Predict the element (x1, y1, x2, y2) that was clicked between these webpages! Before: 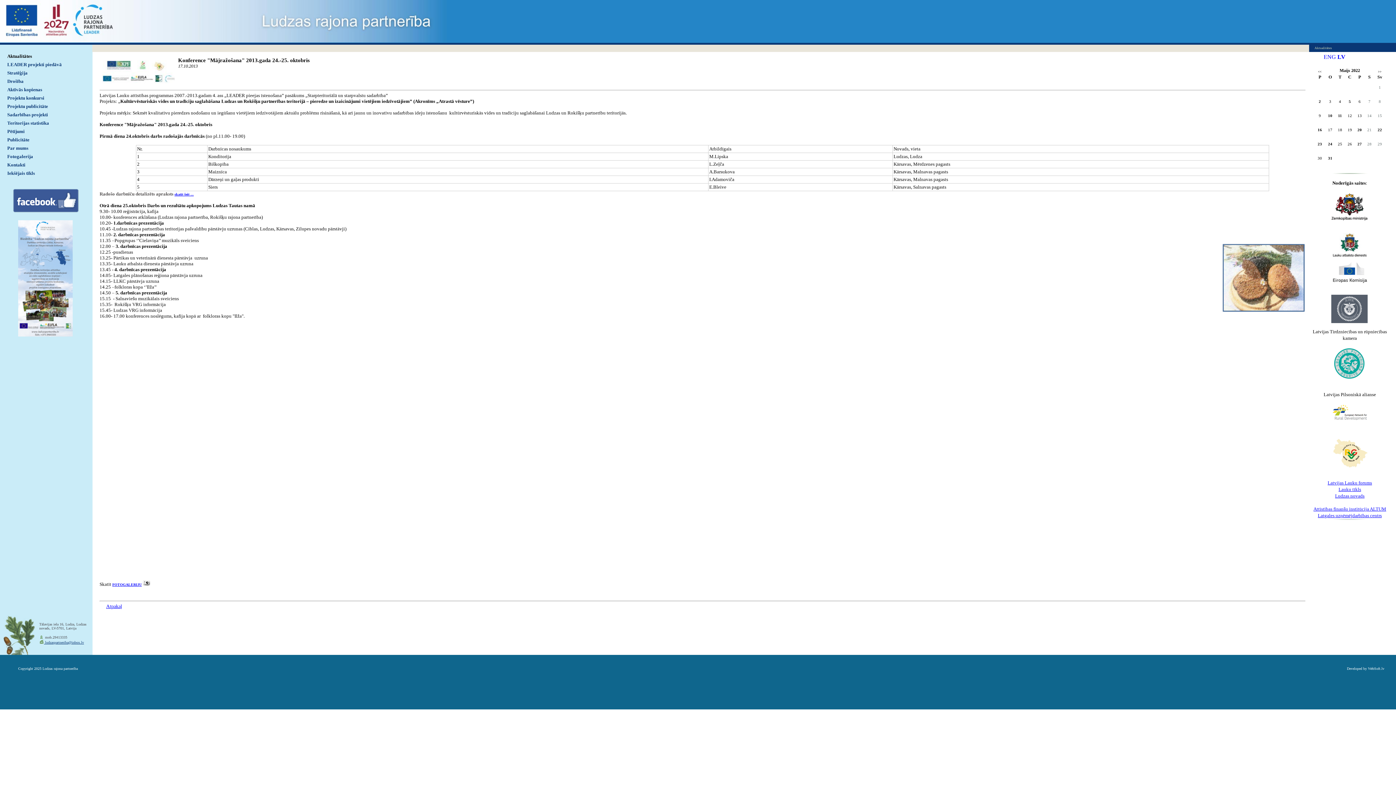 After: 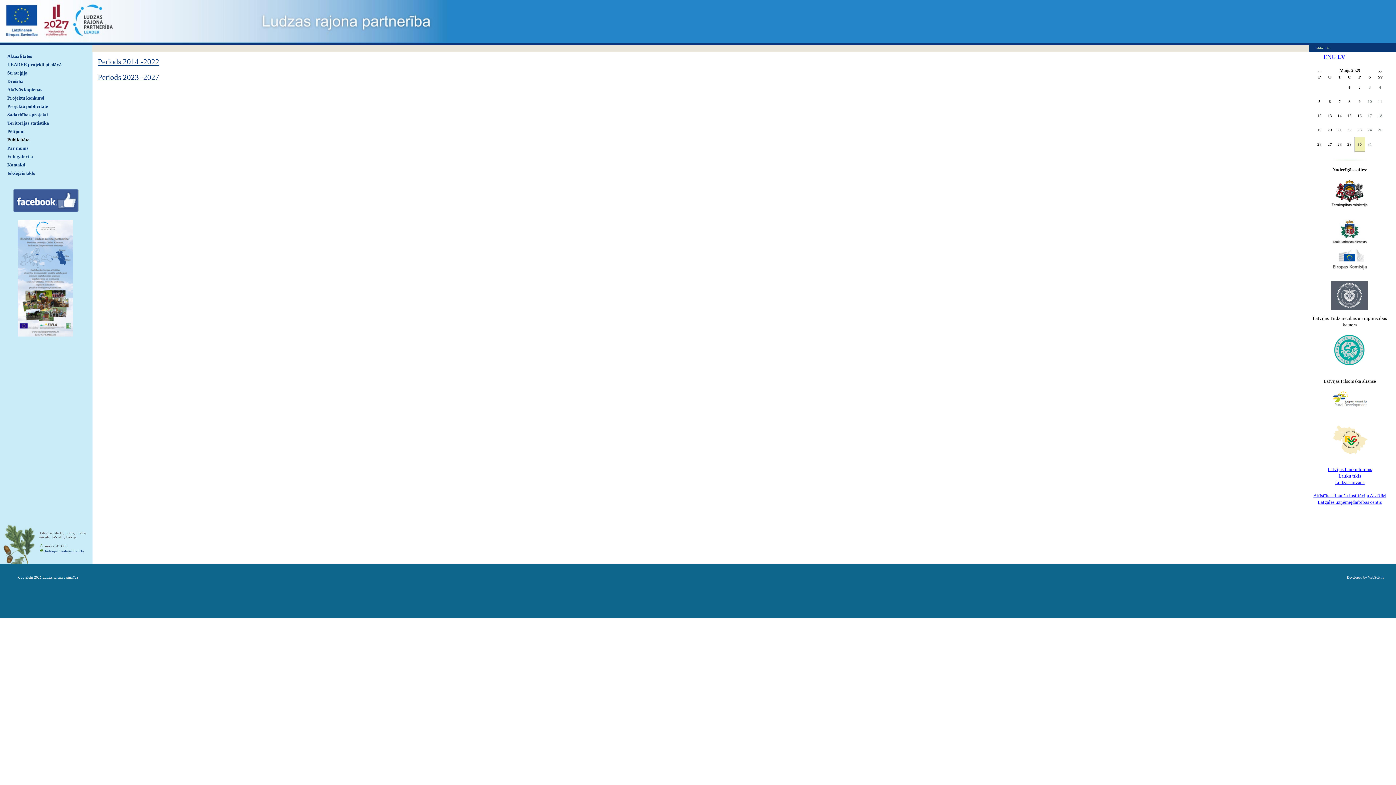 Action: bbox: (0, 135, 92, 144) label: Publicitāte